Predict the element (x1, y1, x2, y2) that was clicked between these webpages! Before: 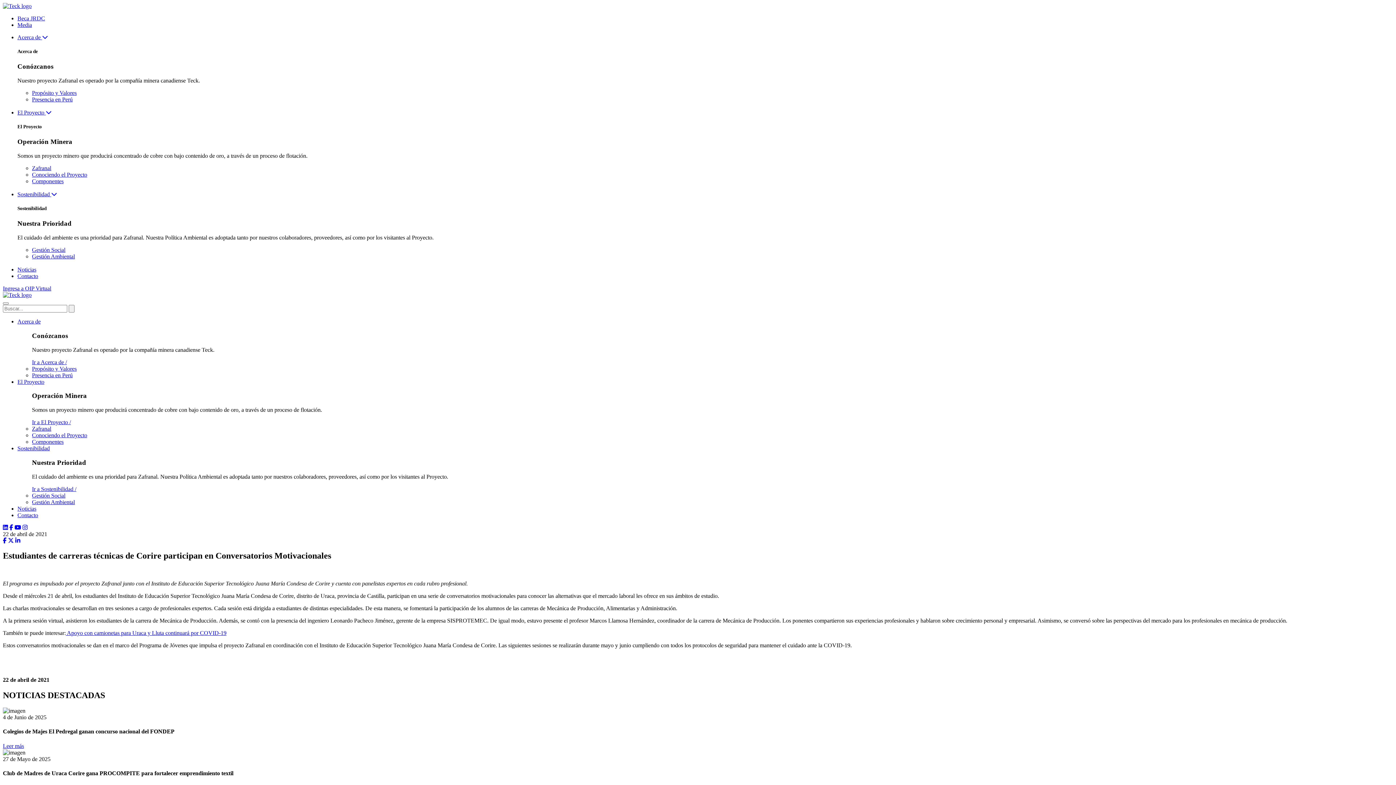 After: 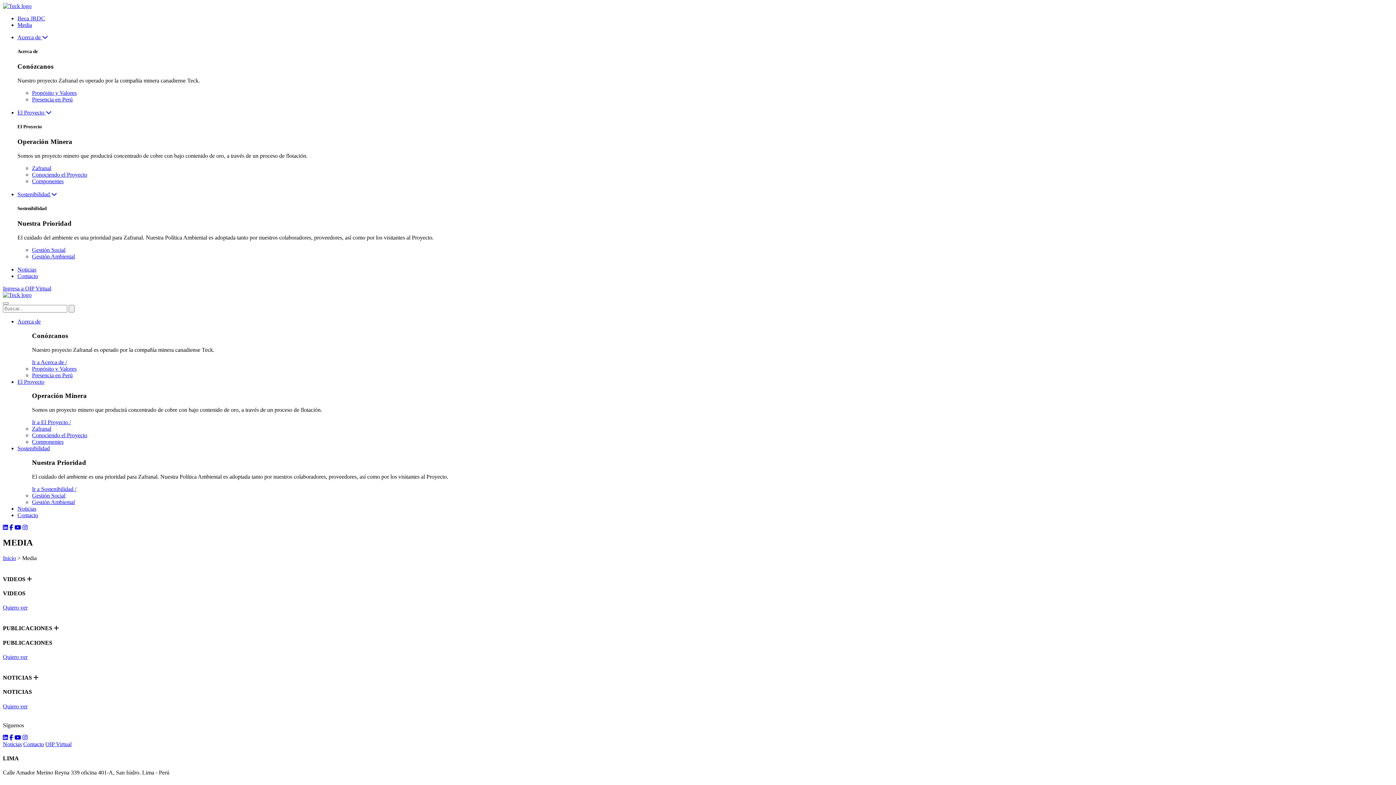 Action: bbox: (17, 21, 32, 28) label: Media